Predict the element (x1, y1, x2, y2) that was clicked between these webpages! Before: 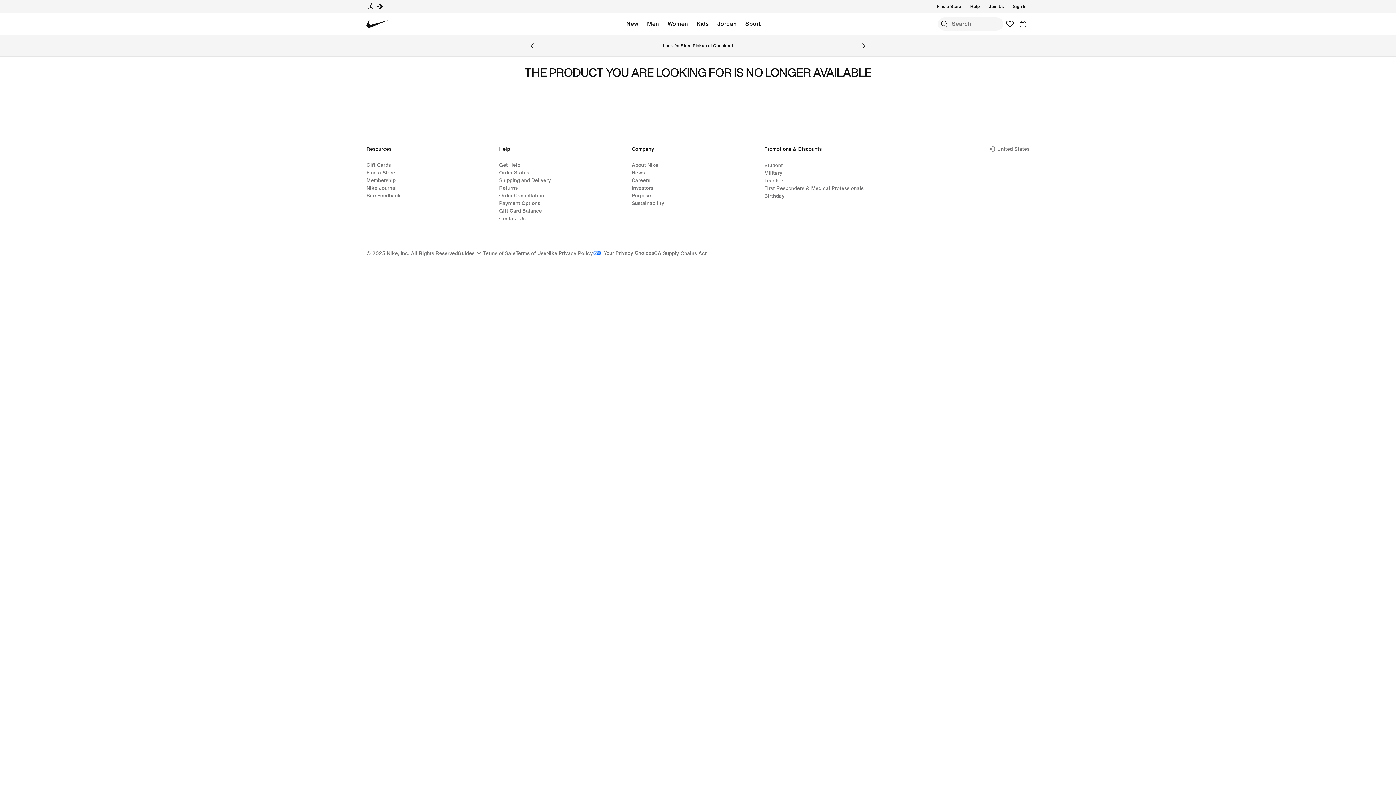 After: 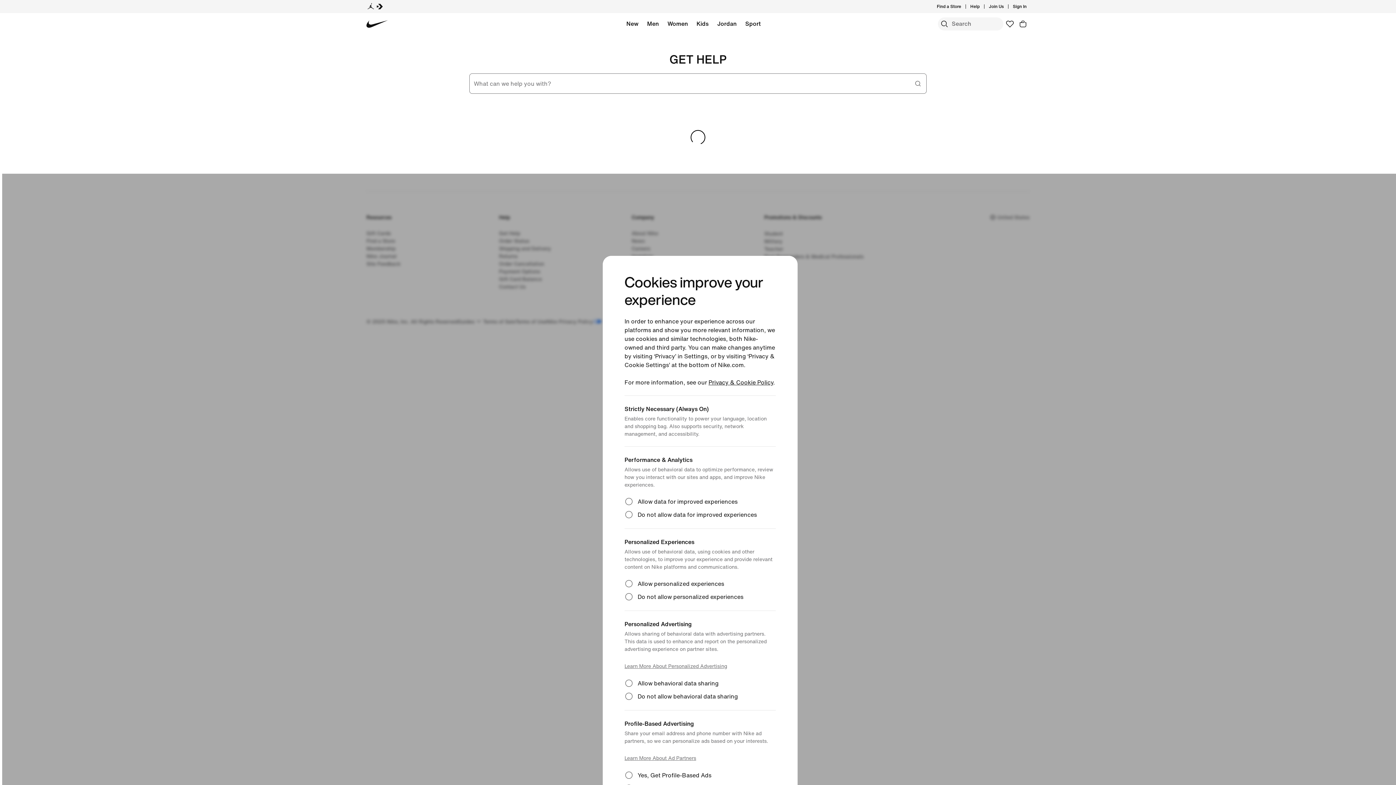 Action: bbox: (764, 184, 863, 192) label: First Responders & Medical Professionals